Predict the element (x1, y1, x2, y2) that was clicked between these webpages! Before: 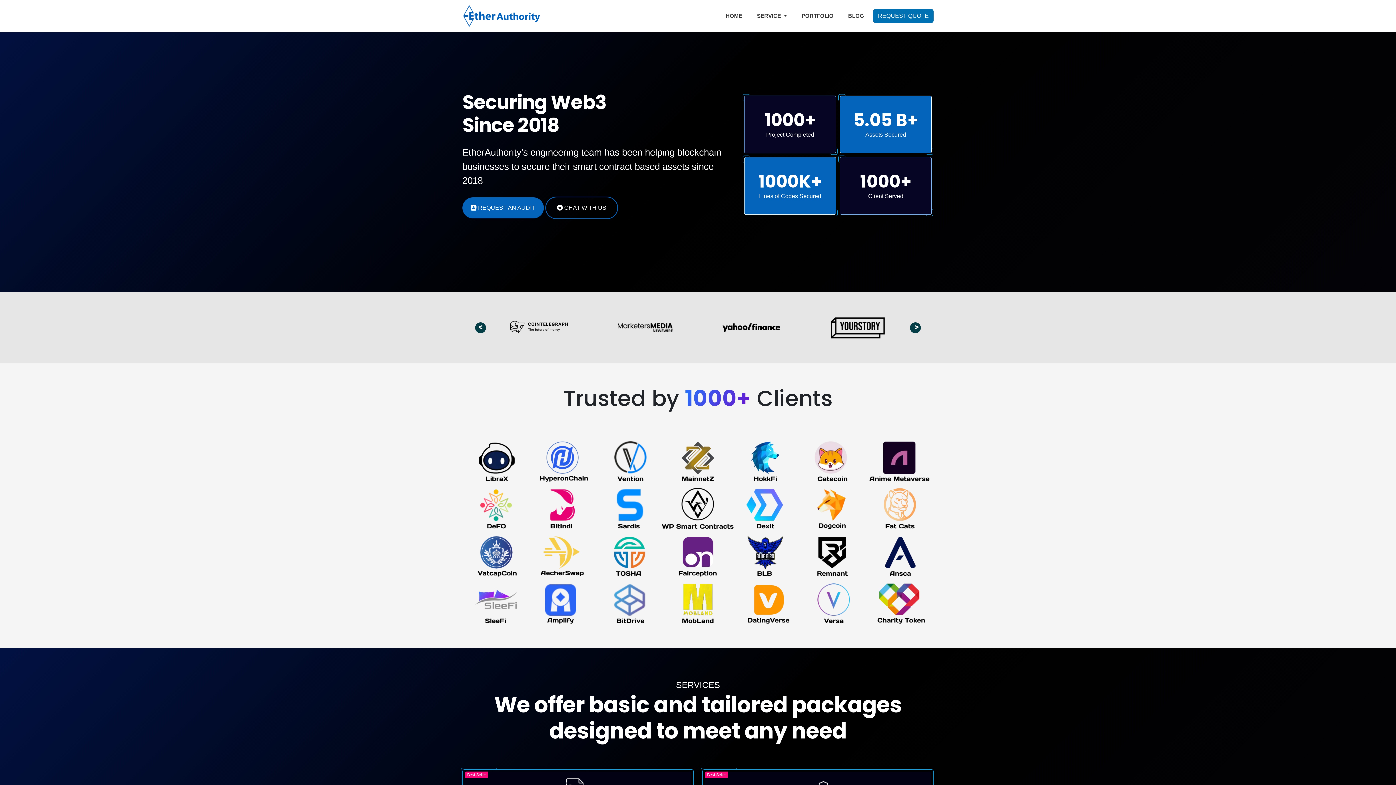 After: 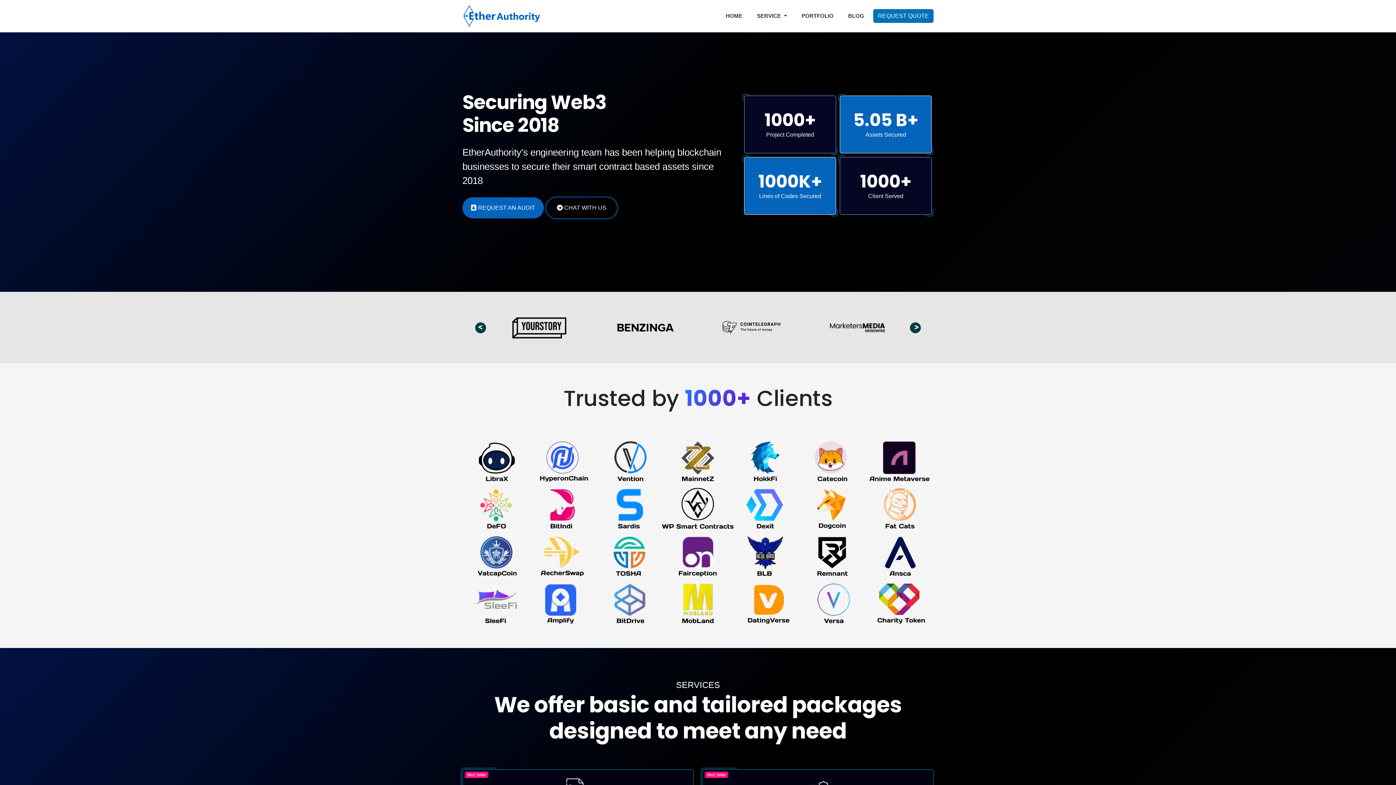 Action: bbox: (475, 322, 486, 333) label: Previous